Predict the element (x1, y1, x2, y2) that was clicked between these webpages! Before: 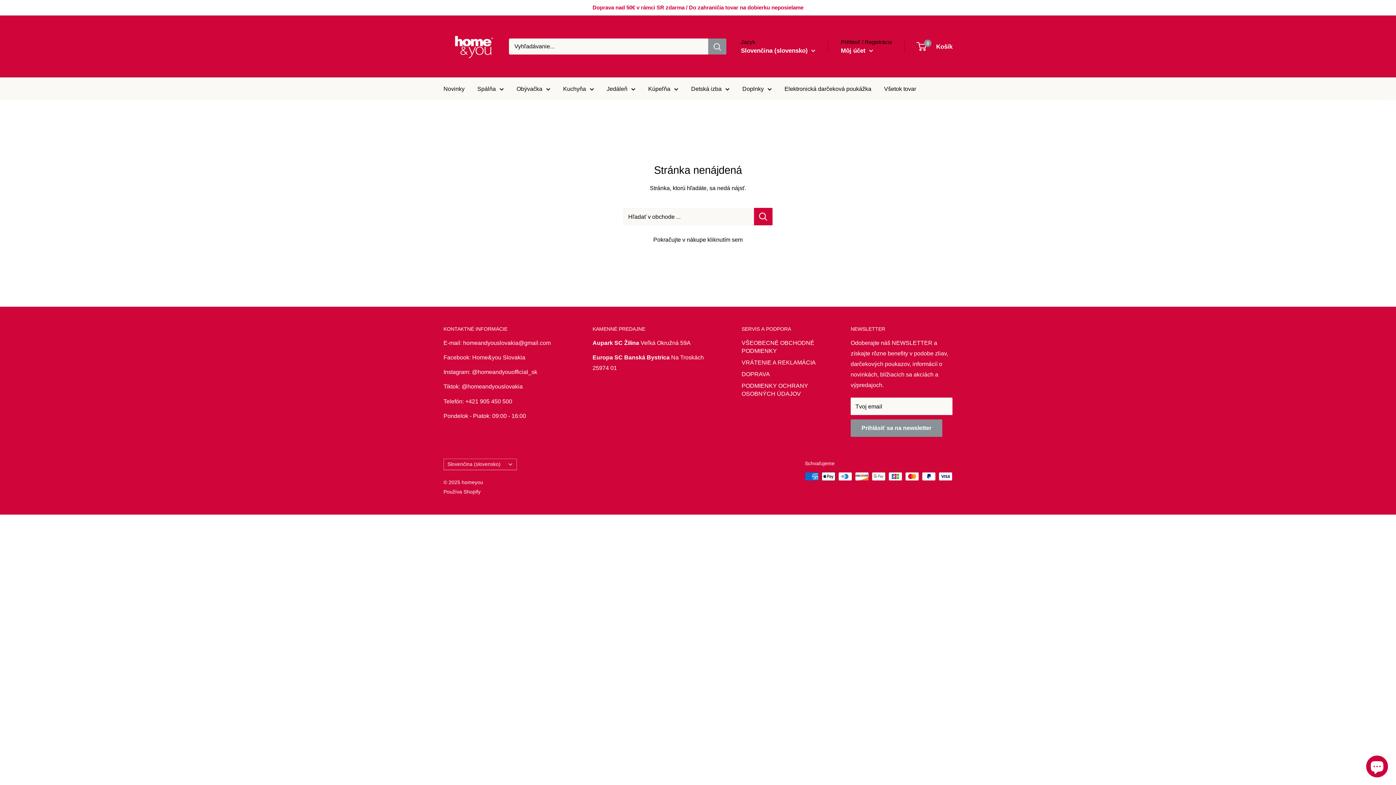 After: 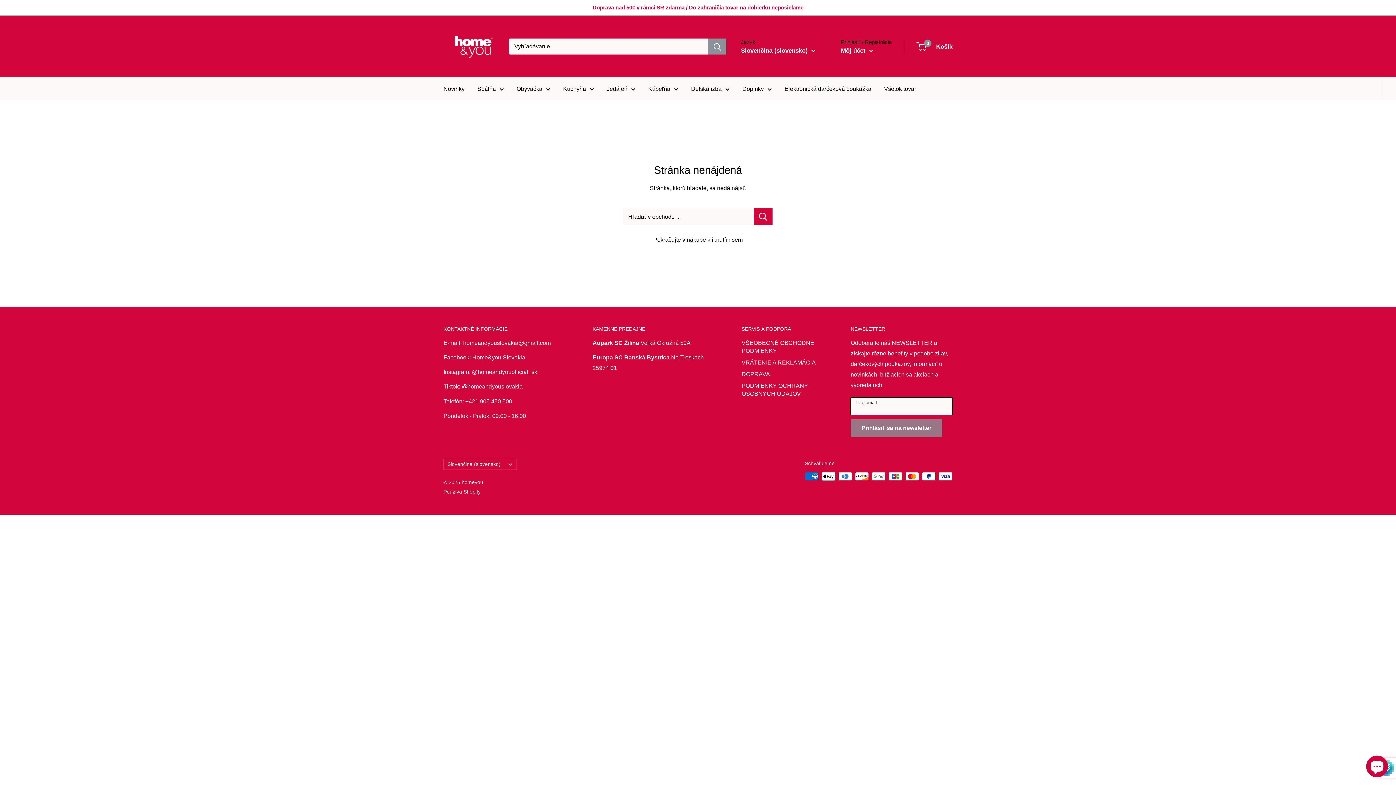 Action: bbox: (850, 419, 942, 437) label: Prihlásiť sa na newsletter